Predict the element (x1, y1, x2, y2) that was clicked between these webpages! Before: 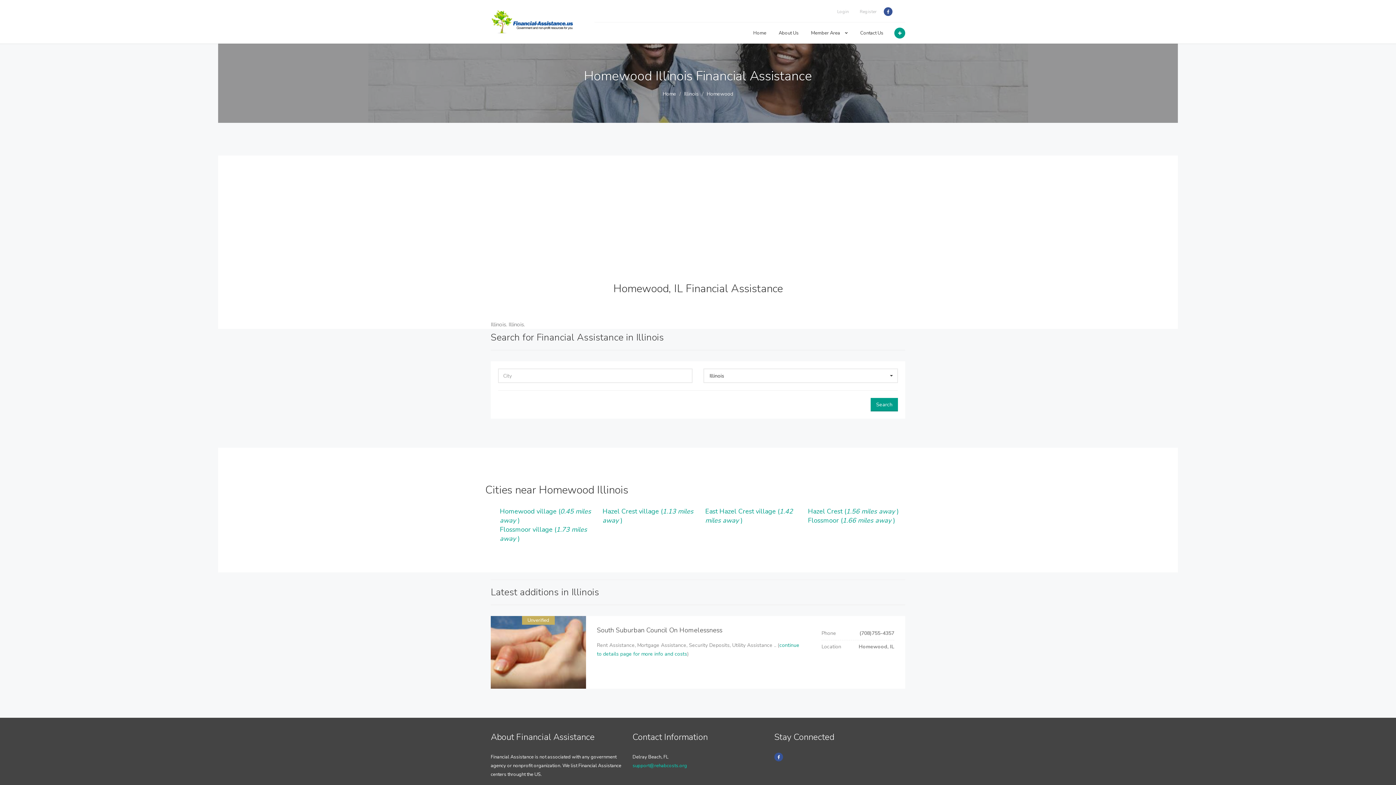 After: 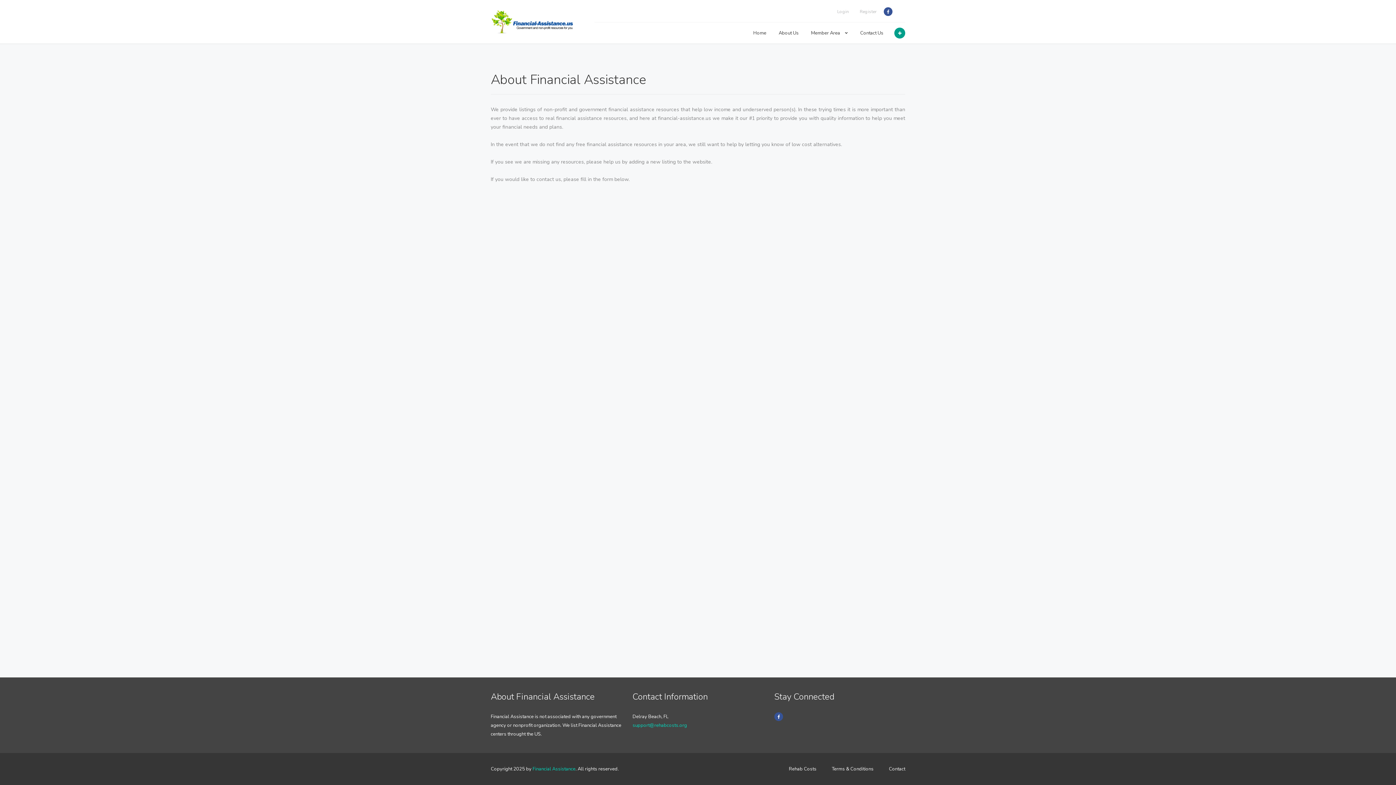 Action: label: About Us bbox: (772, 22, 805, 43)